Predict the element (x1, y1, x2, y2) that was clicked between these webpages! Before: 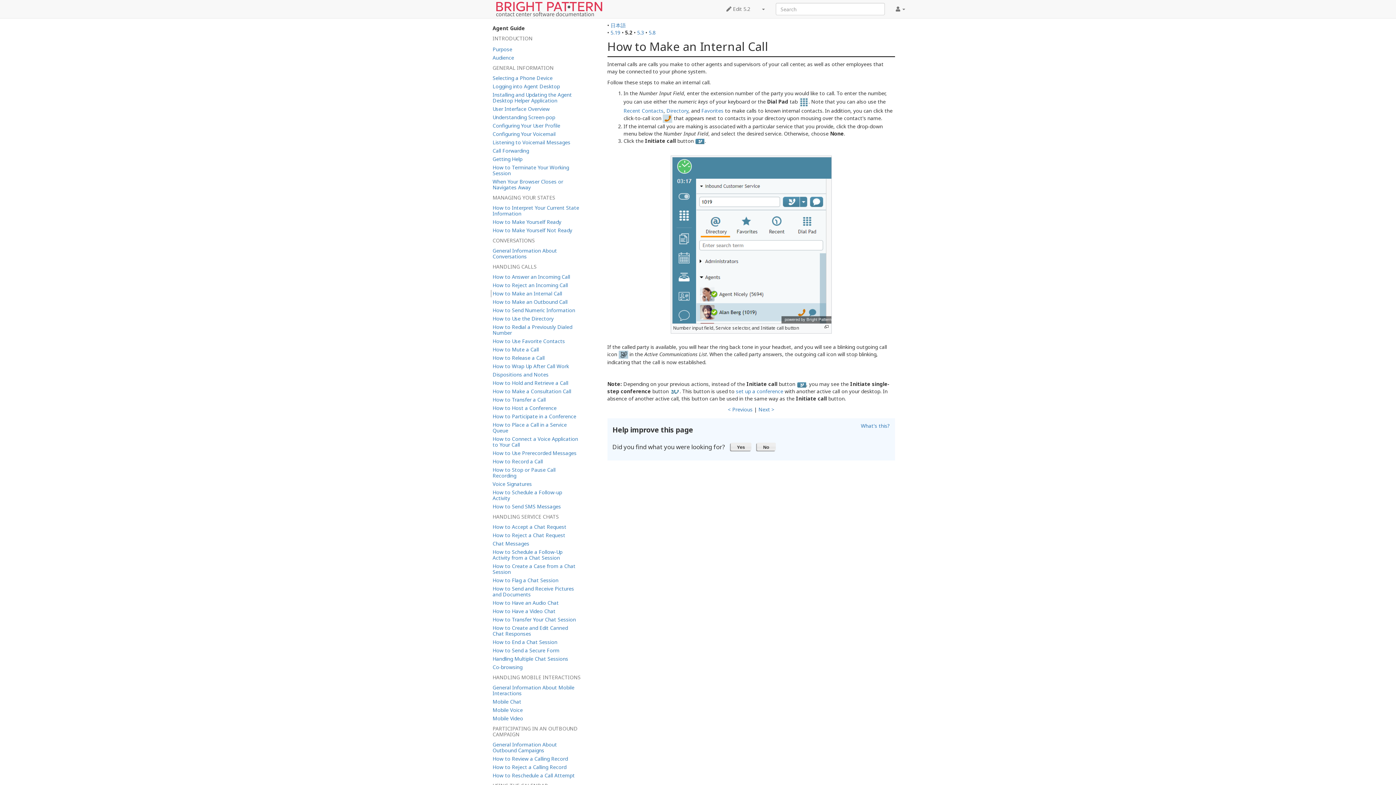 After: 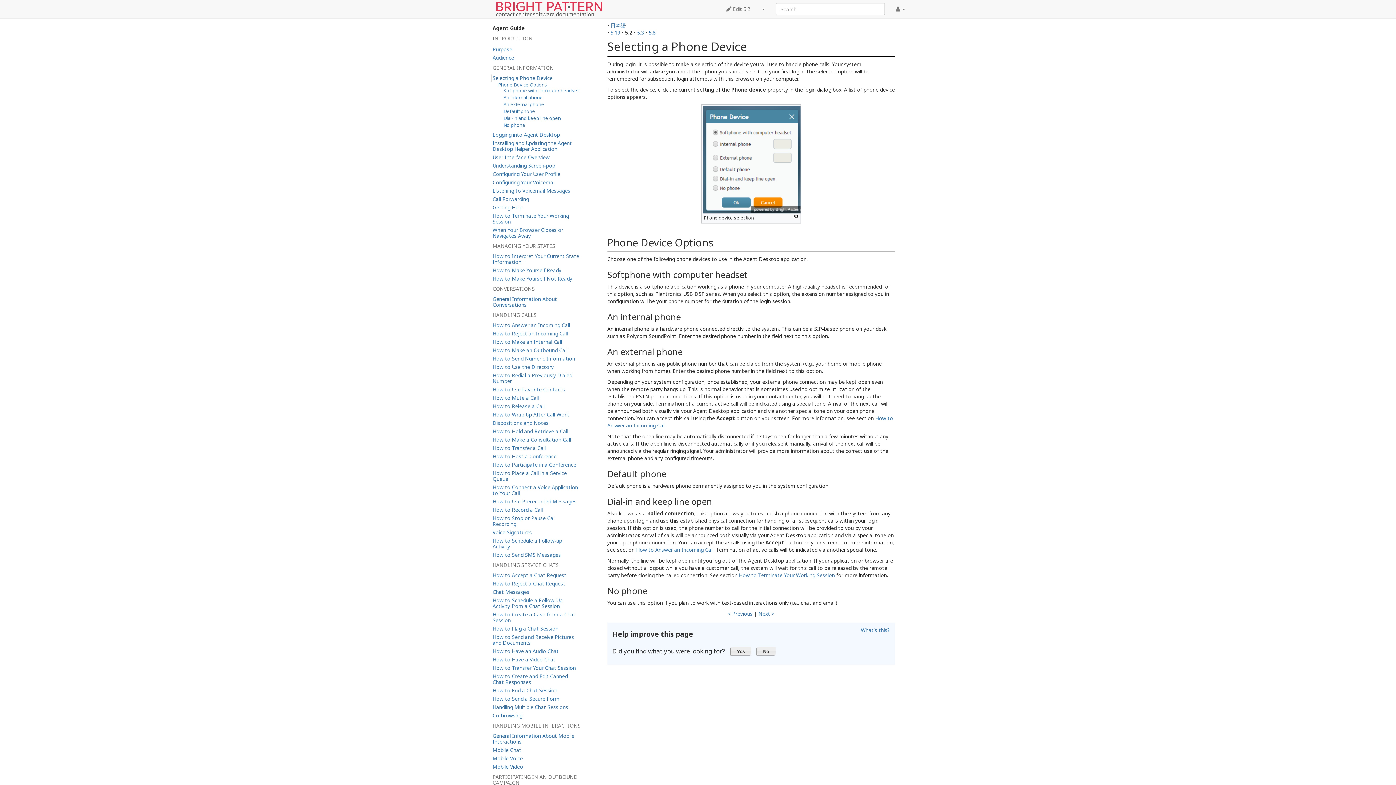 Action: bbox: (490, 74, 581, 81) label: Selecting a Phone Device